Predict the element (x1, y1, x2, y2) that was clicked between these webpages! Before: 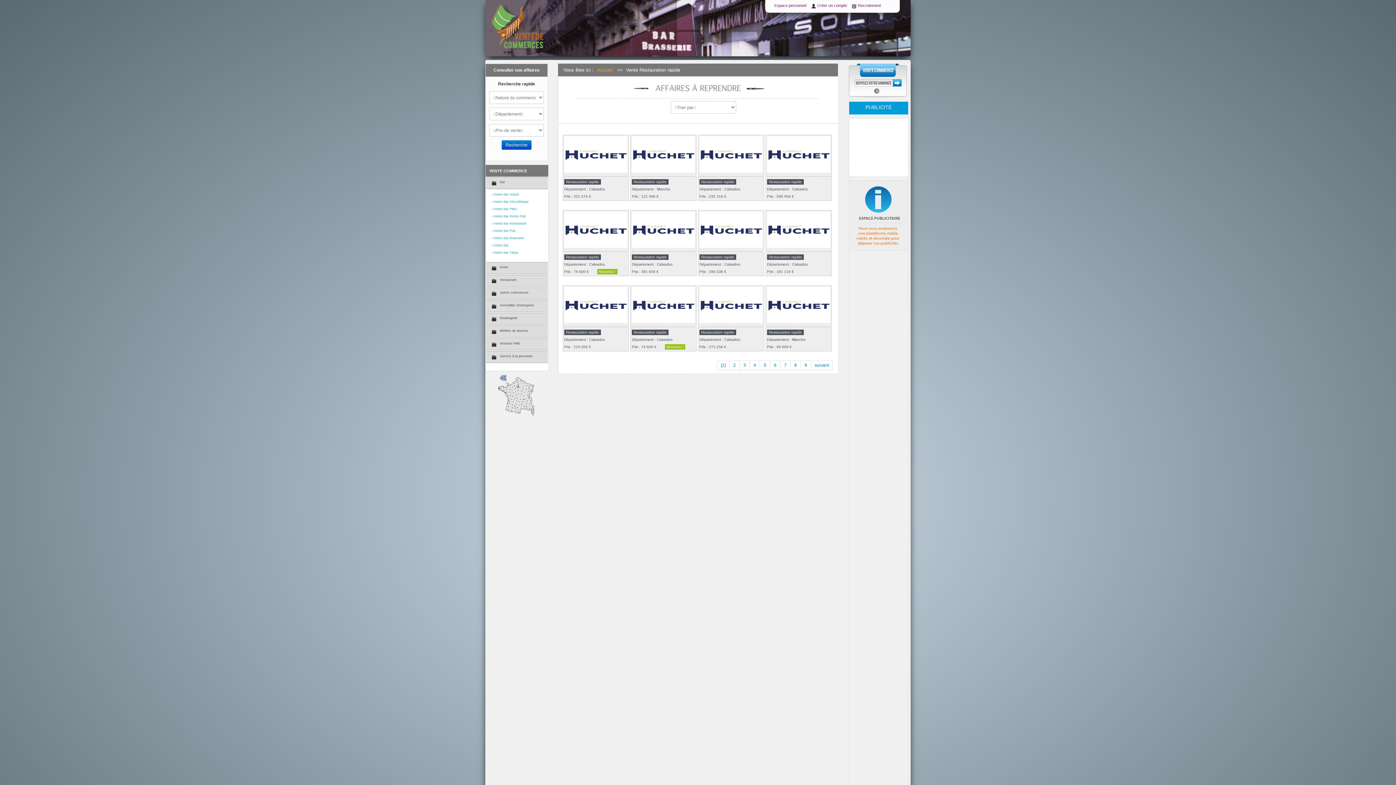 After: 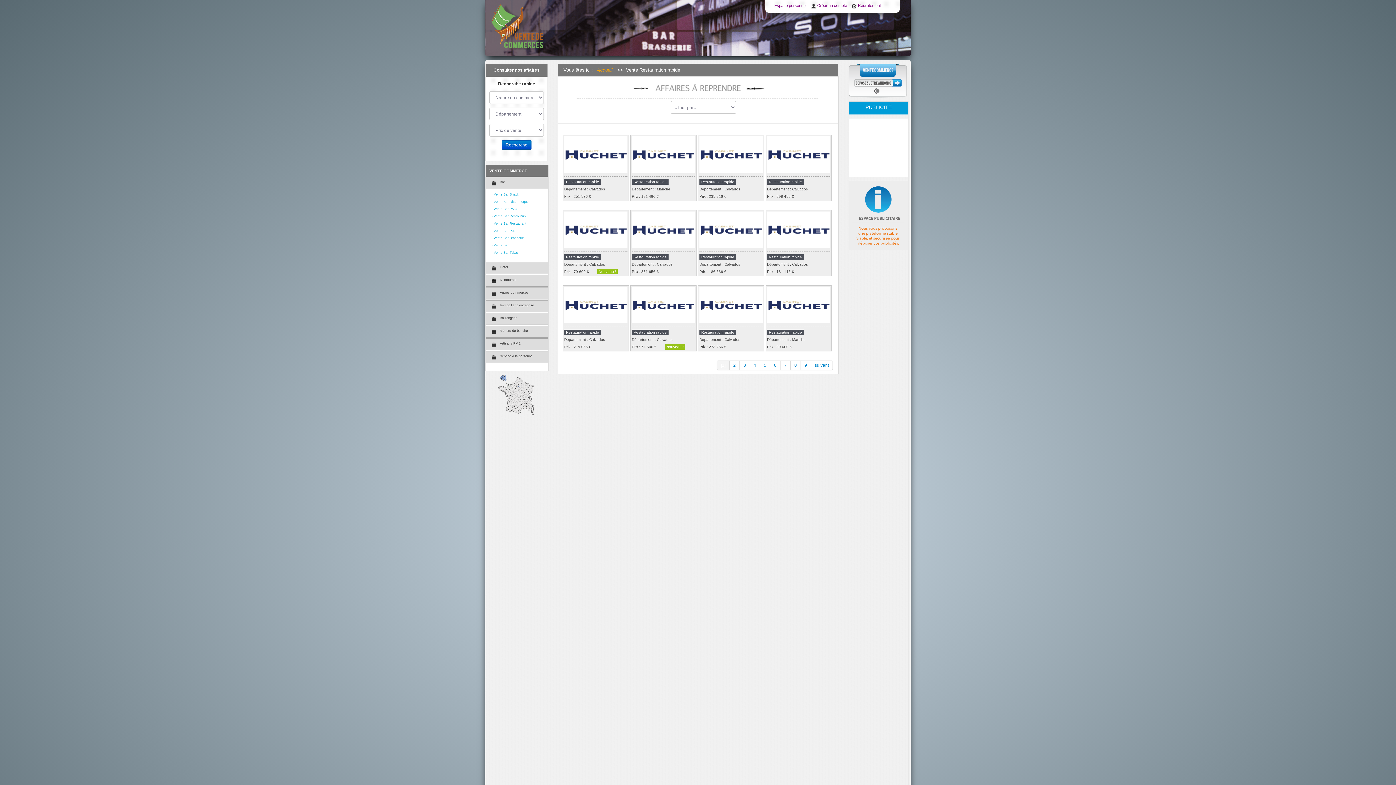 Action: label: [1] bbox: (717, 360, 729, 370)